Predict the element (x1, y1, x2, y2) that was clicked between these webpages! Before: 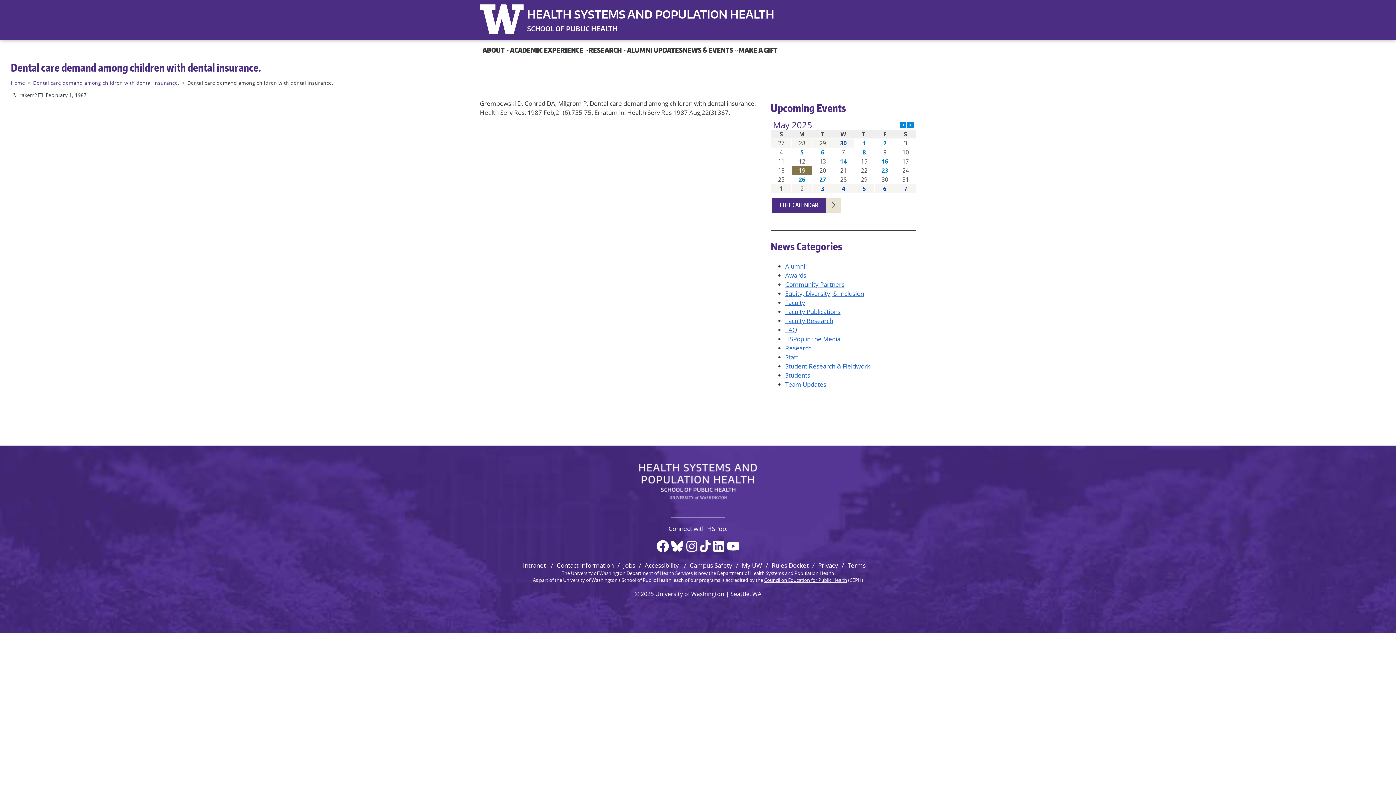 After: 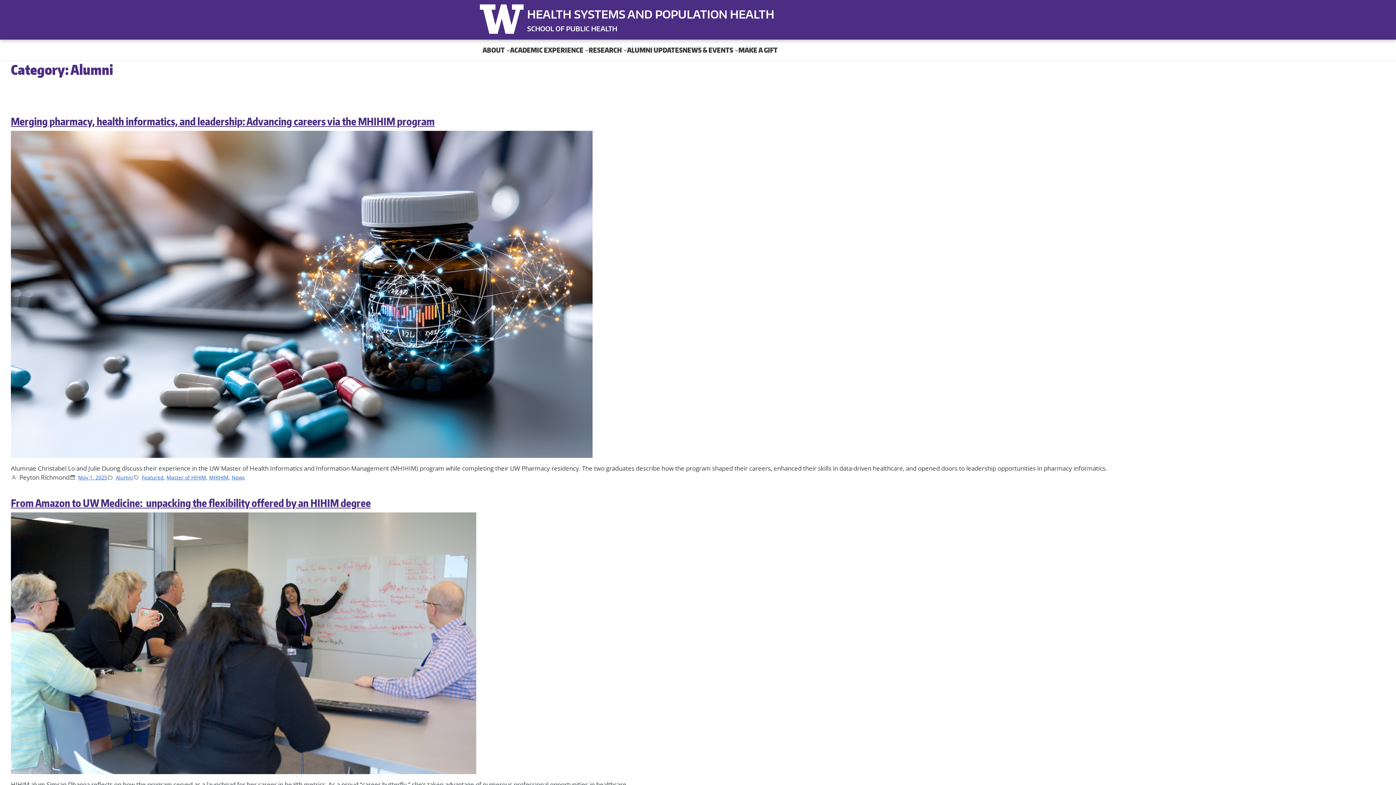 Action: bbox: (785, 262, 805, 270) label: Alumni